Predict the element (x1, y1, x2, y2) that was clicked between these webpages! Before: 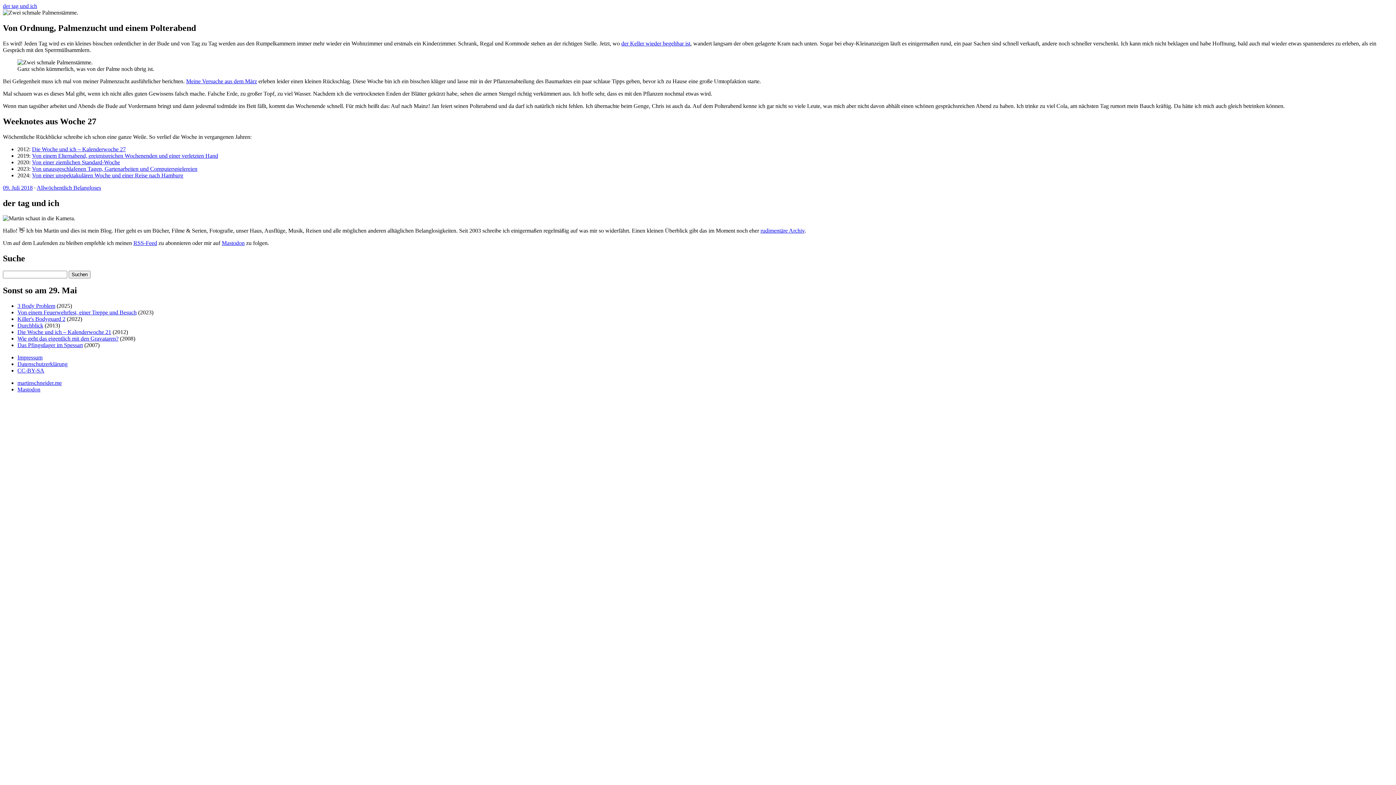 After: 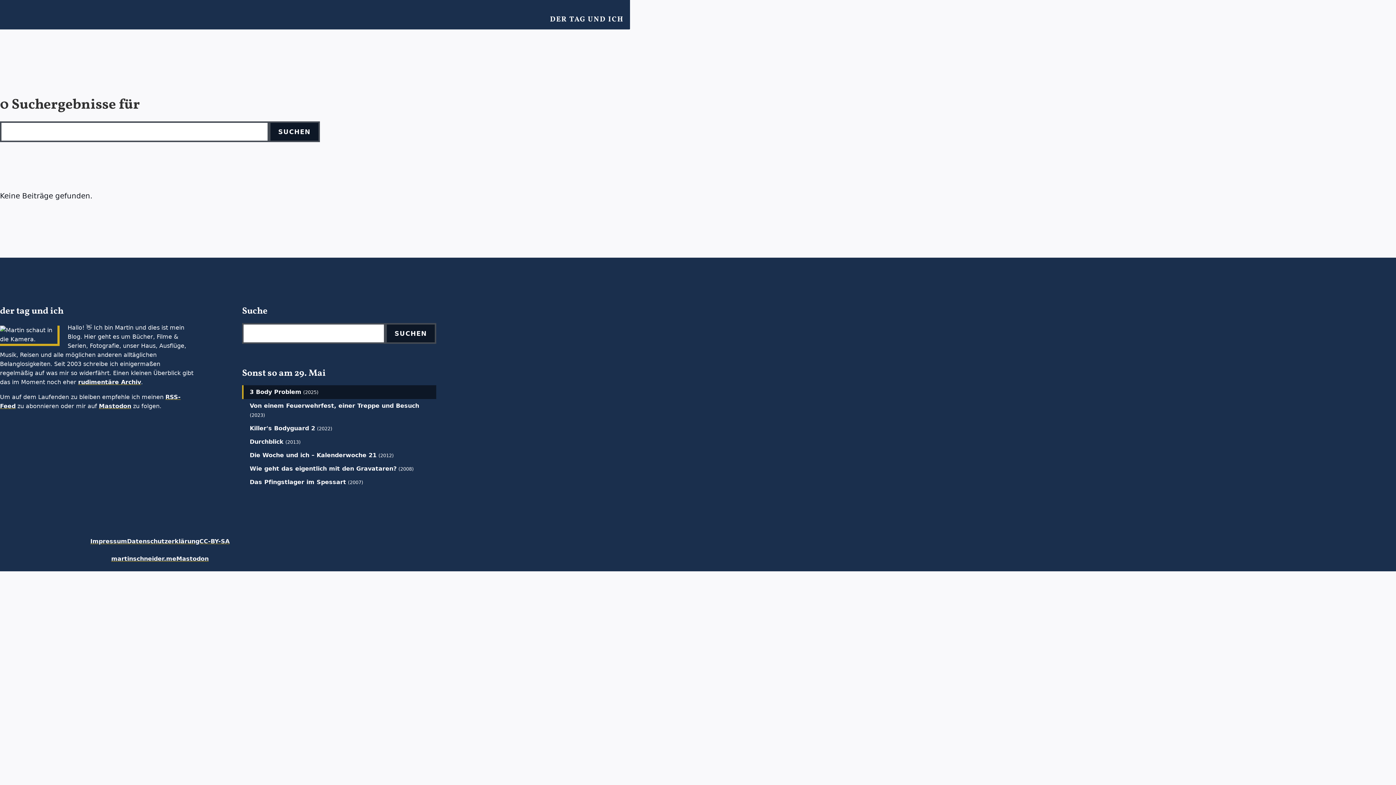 Action: label: Suchen bbox: (68, 271, 90, 278)